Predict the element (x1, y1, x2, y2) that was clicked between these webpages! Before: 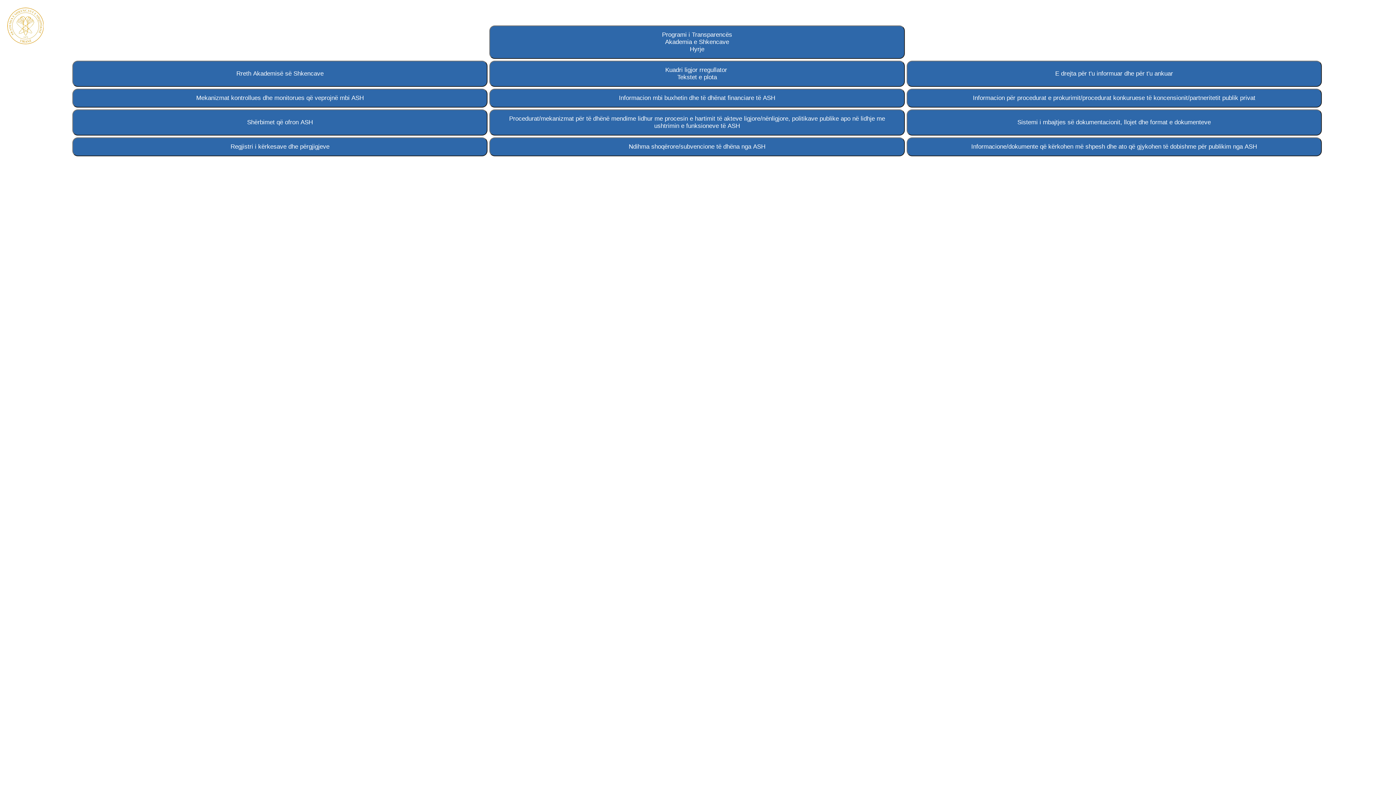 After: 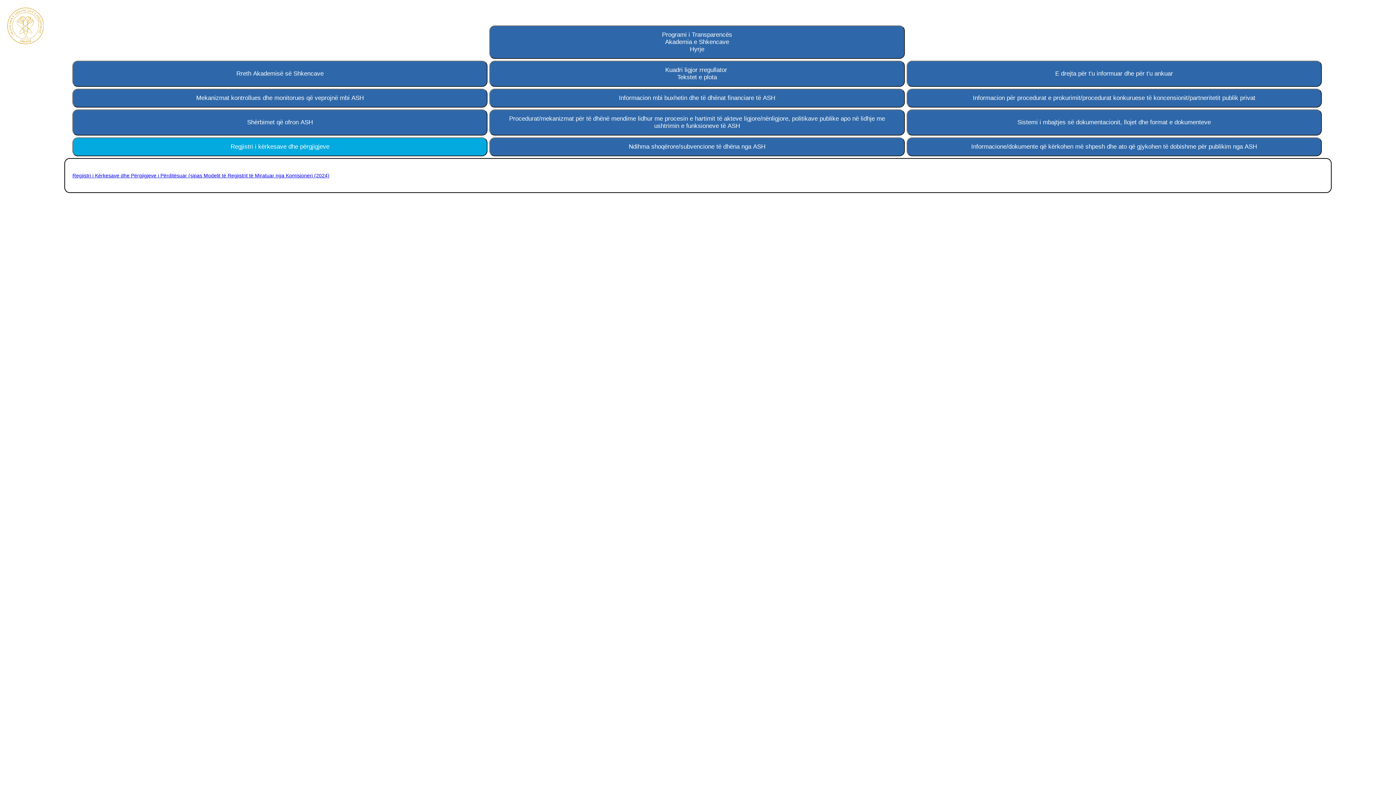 Action: bbox: (72, 137, 487, 156) label: Regjistri i kërkesave dhe përgjigjeve